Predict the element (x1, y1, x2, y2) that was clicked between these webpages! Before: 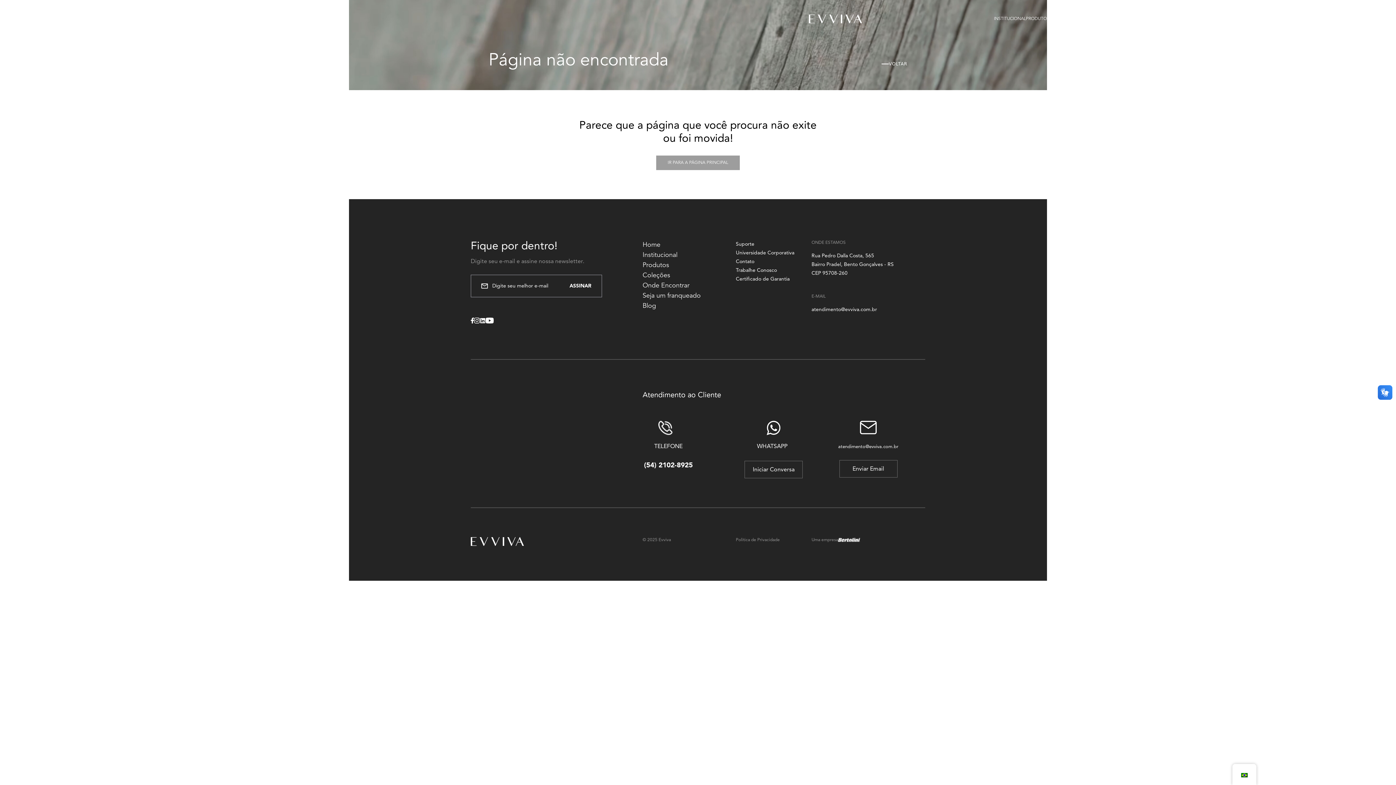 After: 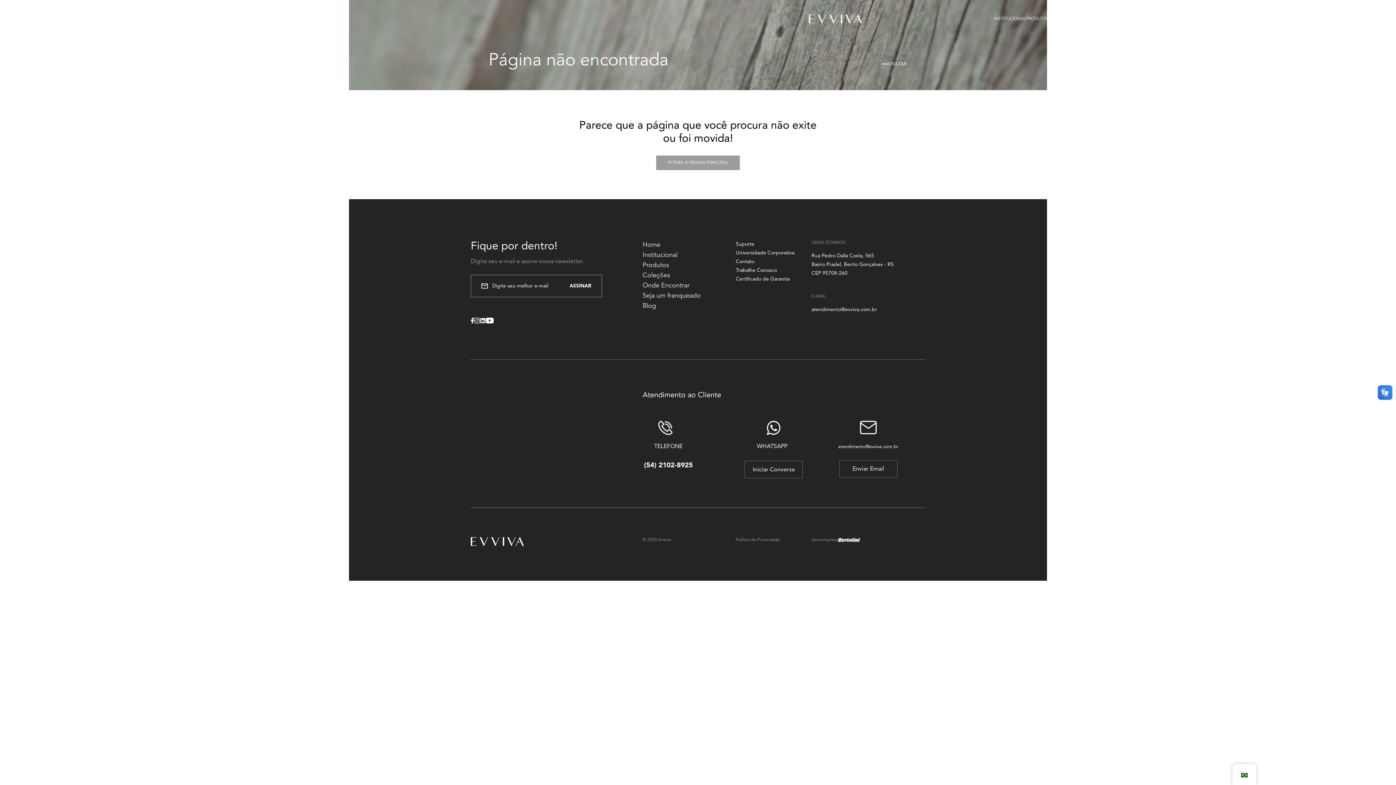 Action: label: Certificado de Garantia bbox: (736, 276, 789, 281)